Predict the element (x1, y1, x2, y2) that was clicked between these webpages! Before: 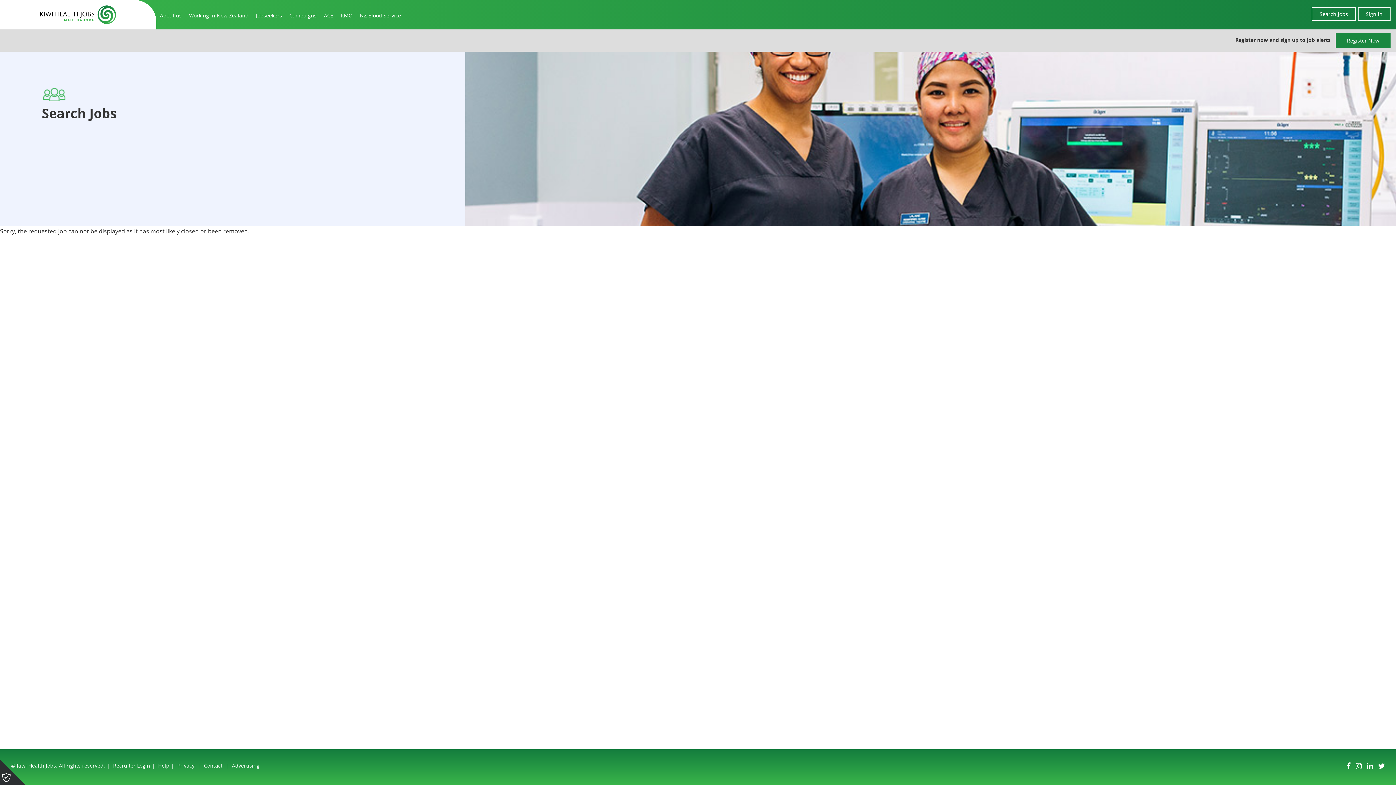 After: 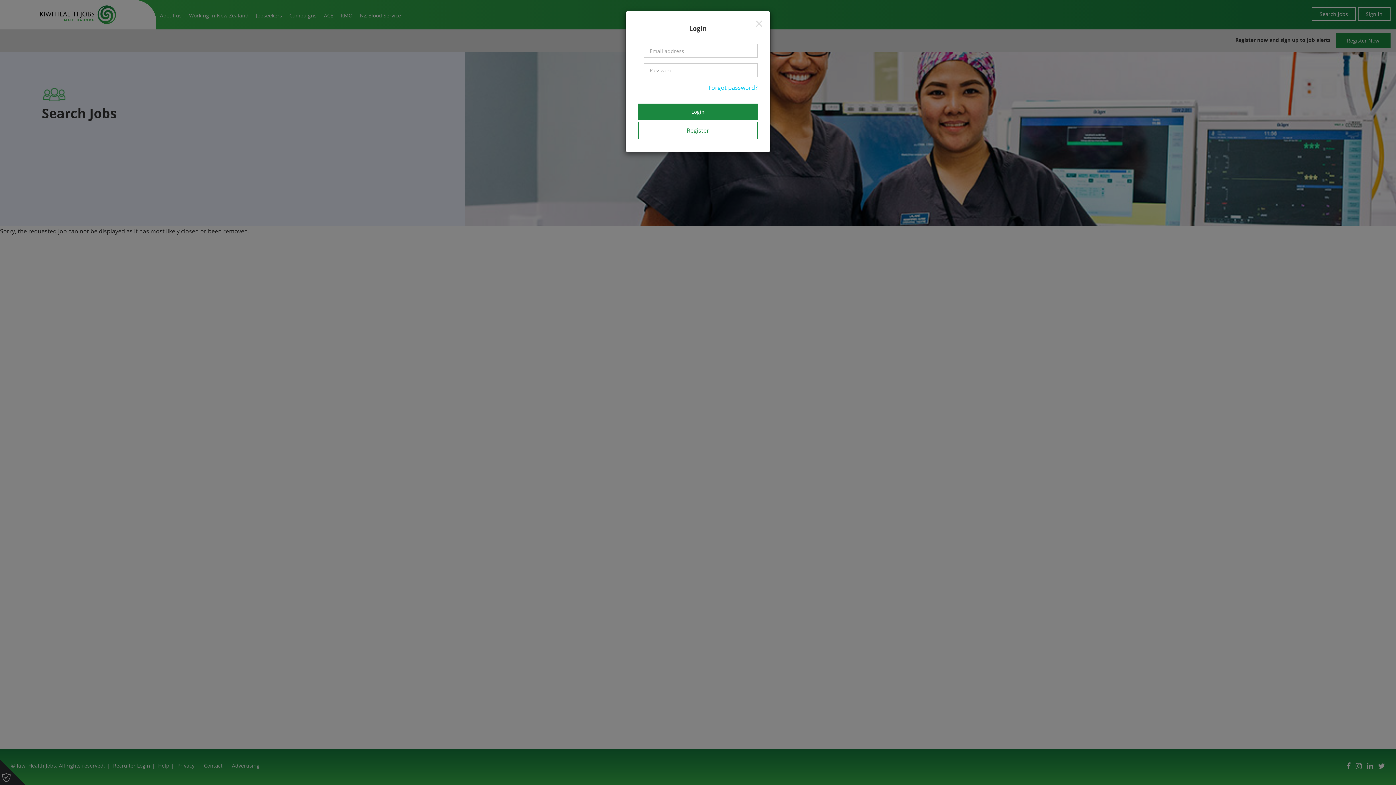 Action: bbox: (1358, 6, 1390, 21) label: Sign In